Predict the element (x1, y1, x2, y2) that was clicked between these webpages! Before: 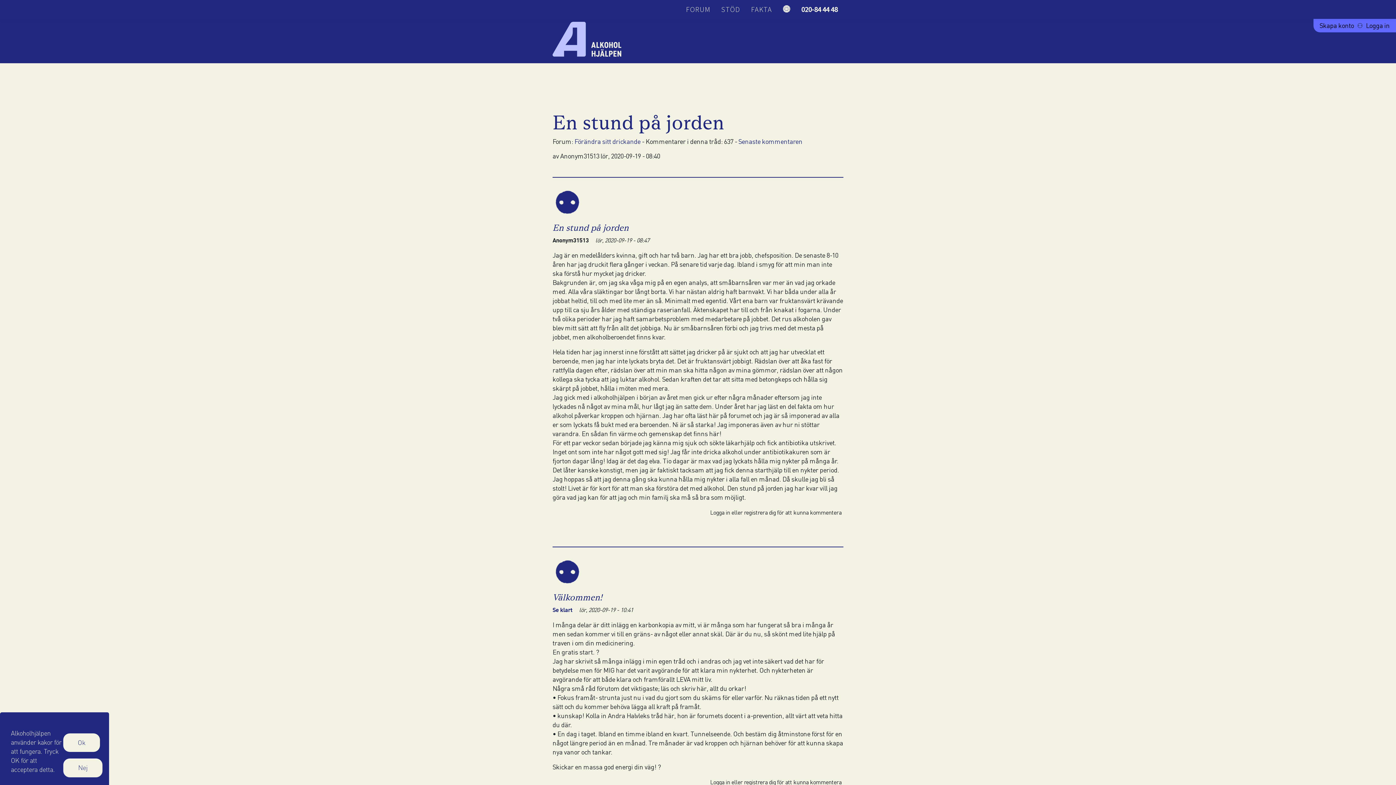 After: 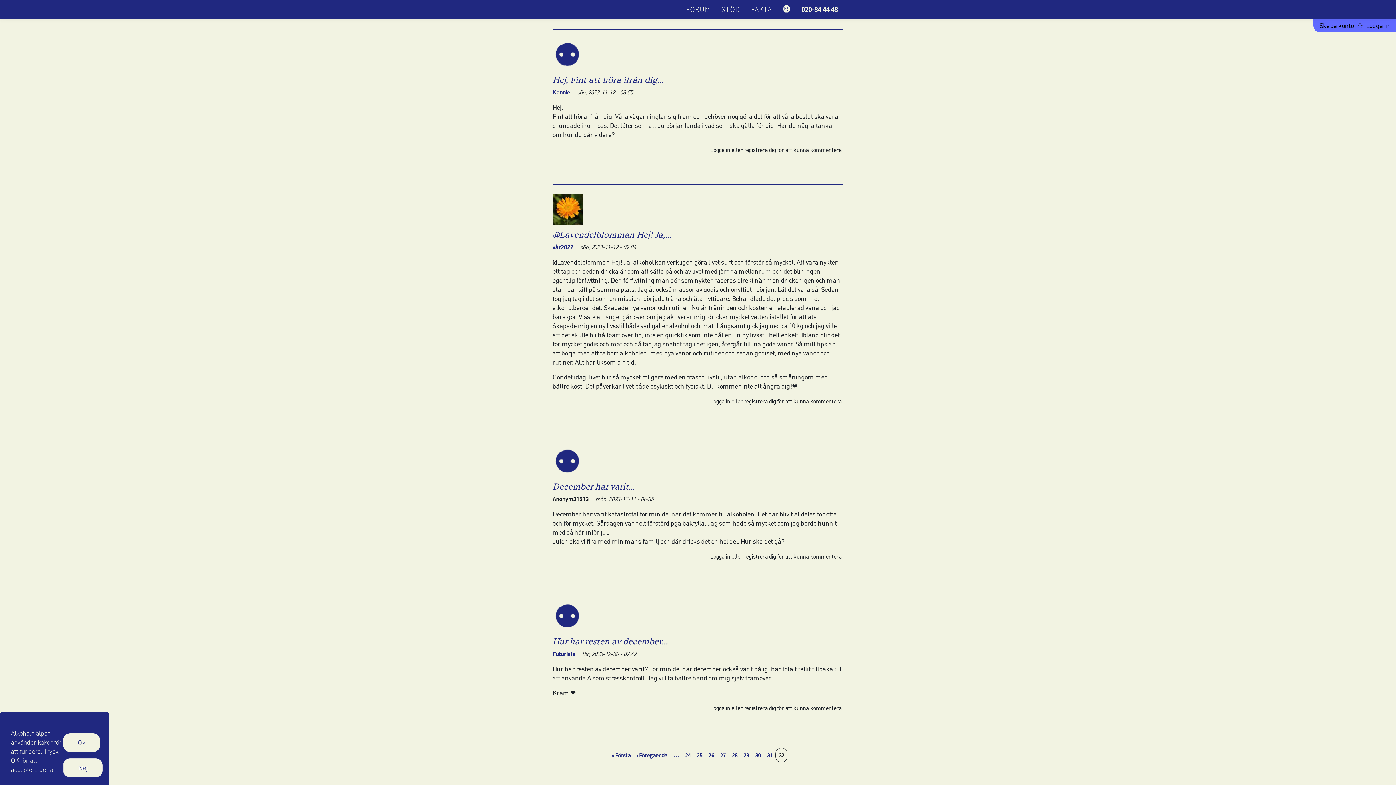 Action: label: Senaste kommentaren bbox: (738, 137, 802, 145)